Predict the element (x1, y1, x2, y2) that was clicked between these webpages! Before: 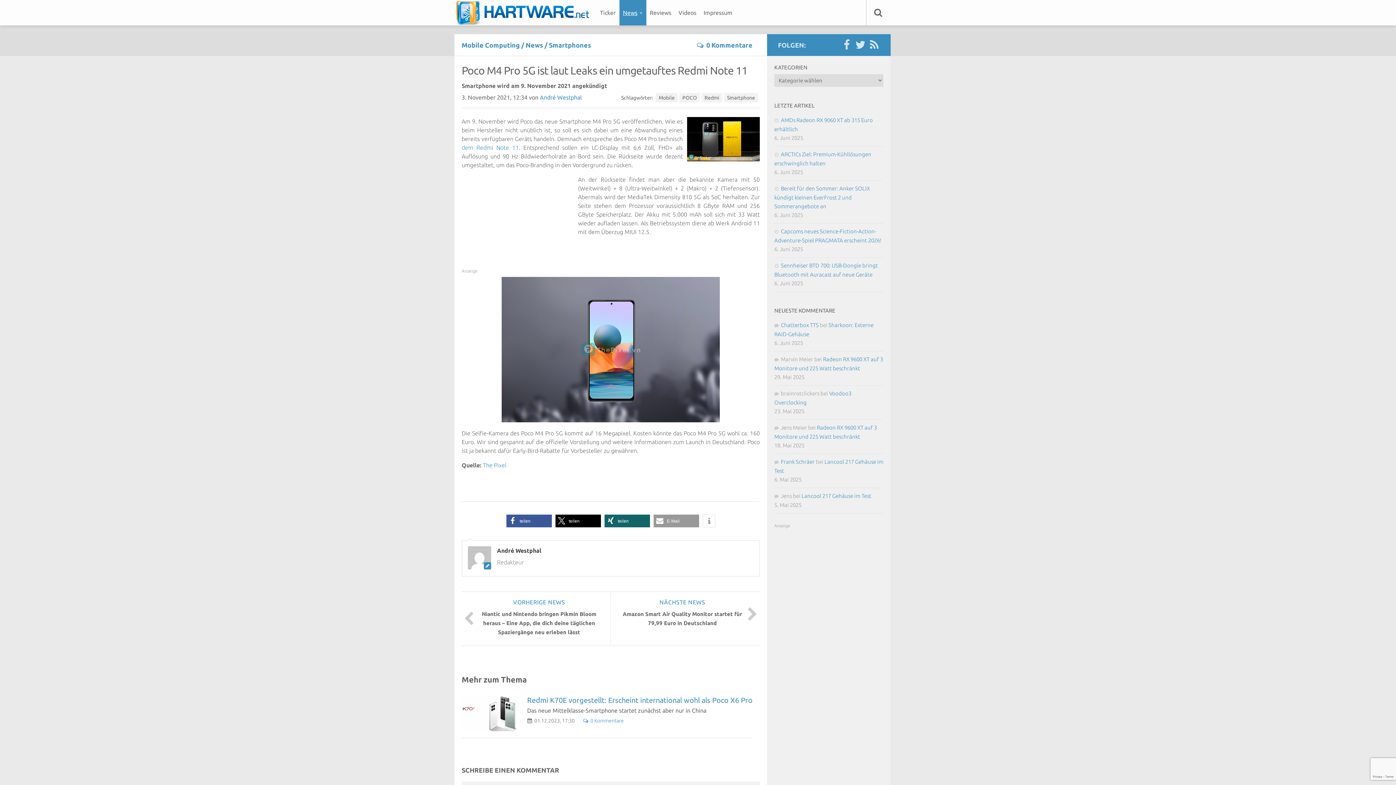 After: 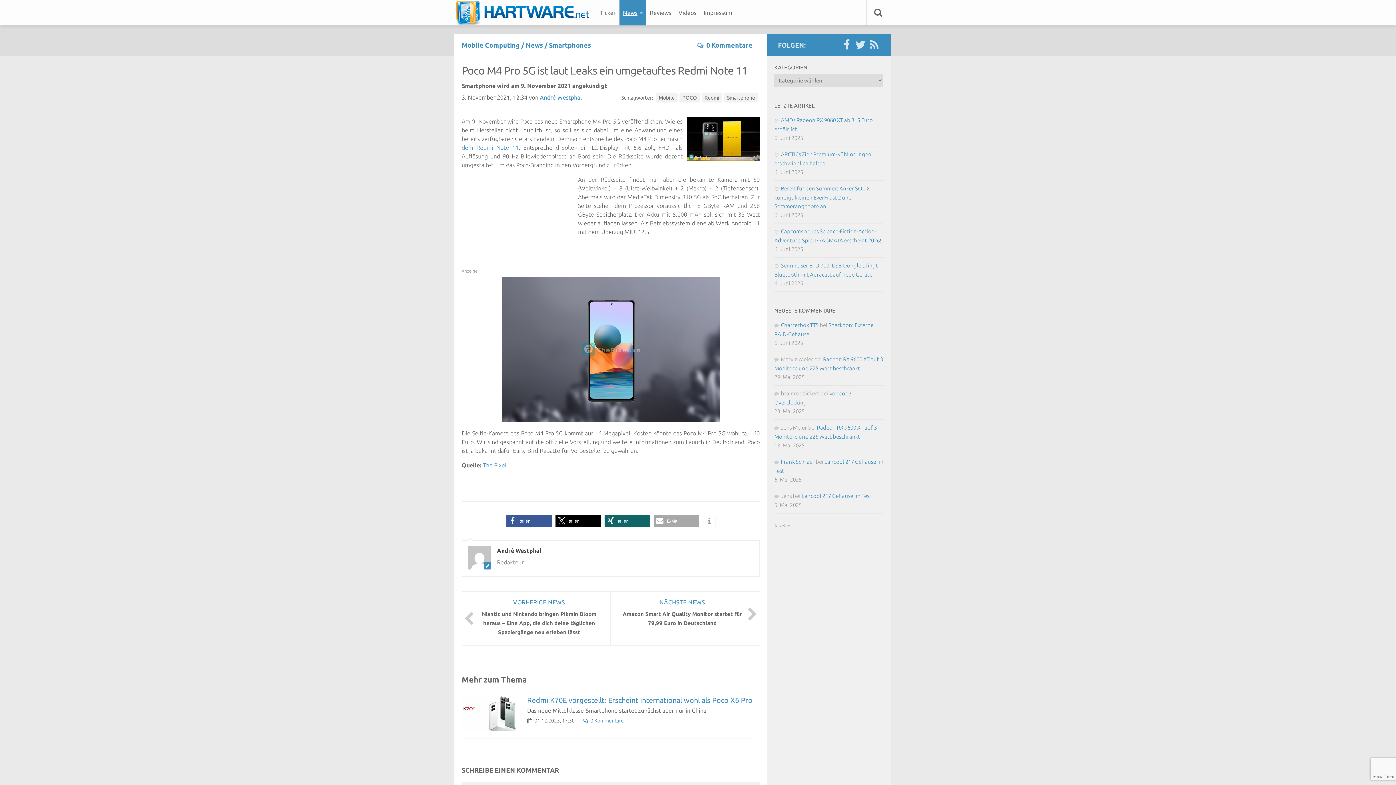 Action: bbox: (653, 514, 699, 527) label: Per E-Mail versenden